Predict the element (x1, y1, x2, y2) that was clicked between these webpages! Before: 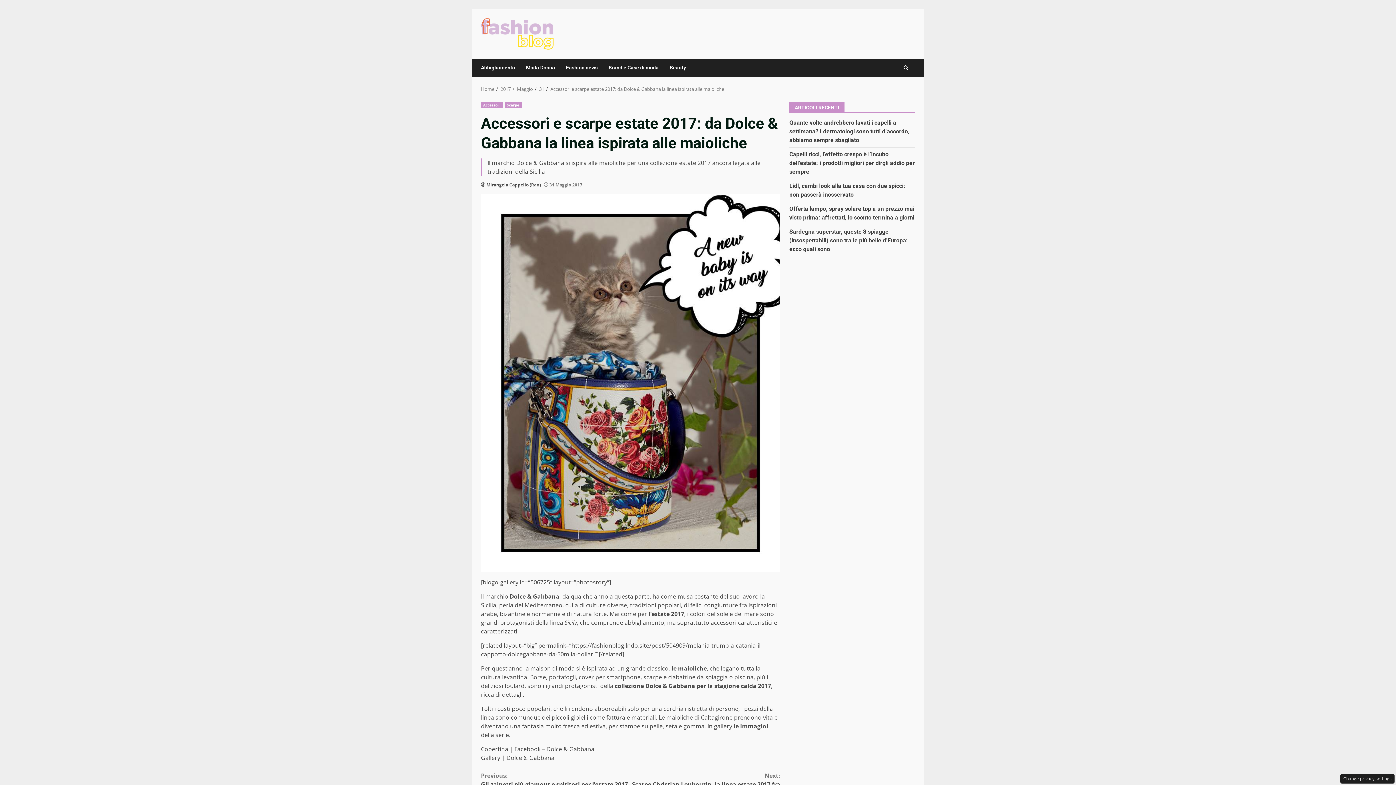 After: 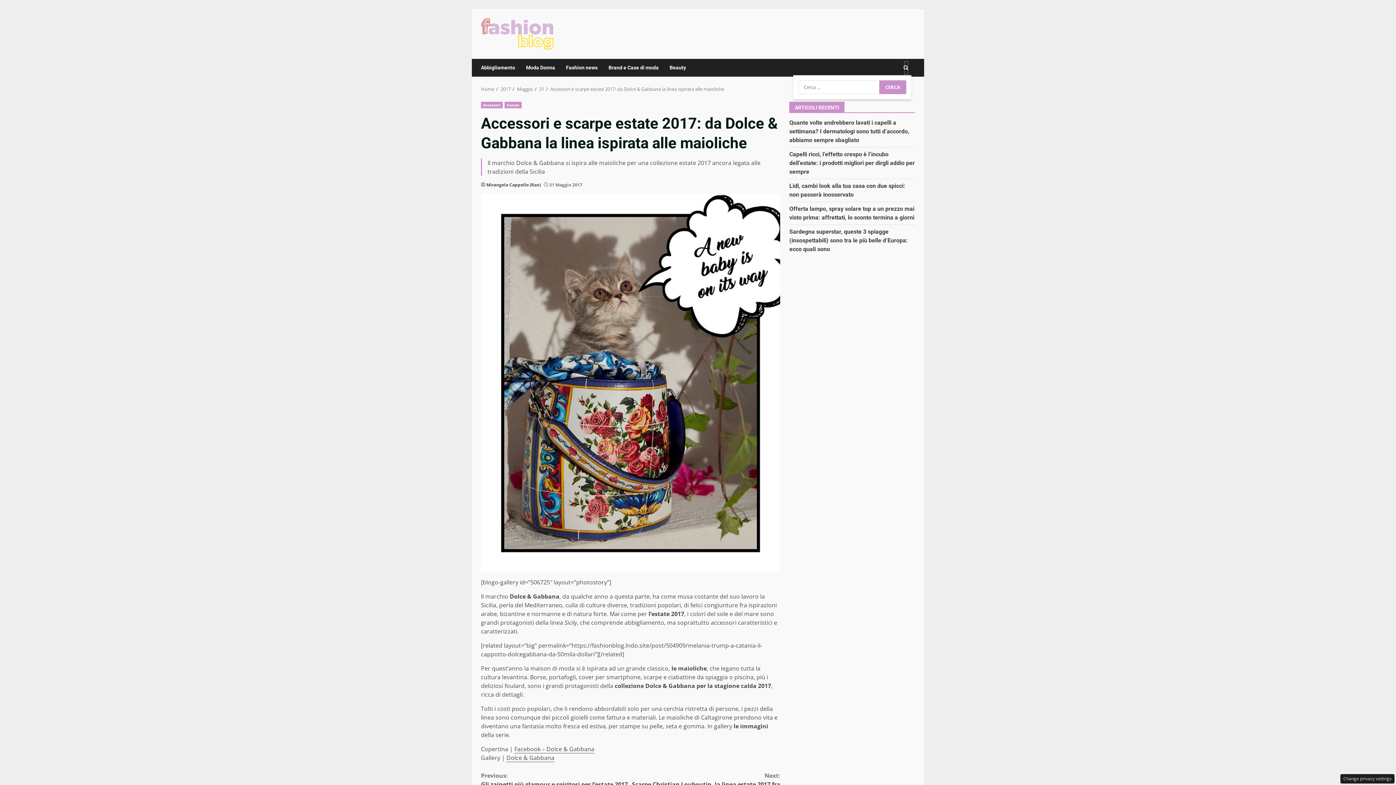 Action: bbox: (903, 60, 908, 74)